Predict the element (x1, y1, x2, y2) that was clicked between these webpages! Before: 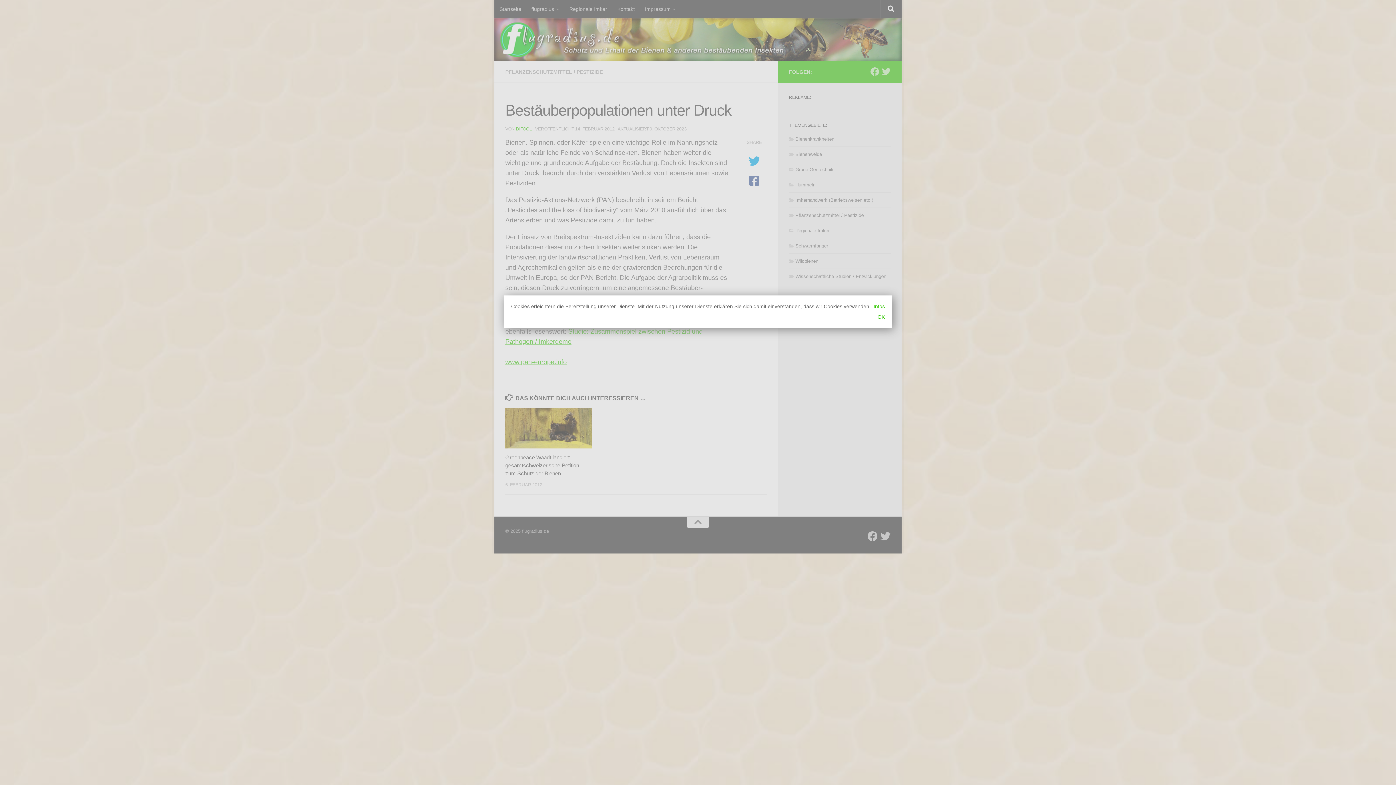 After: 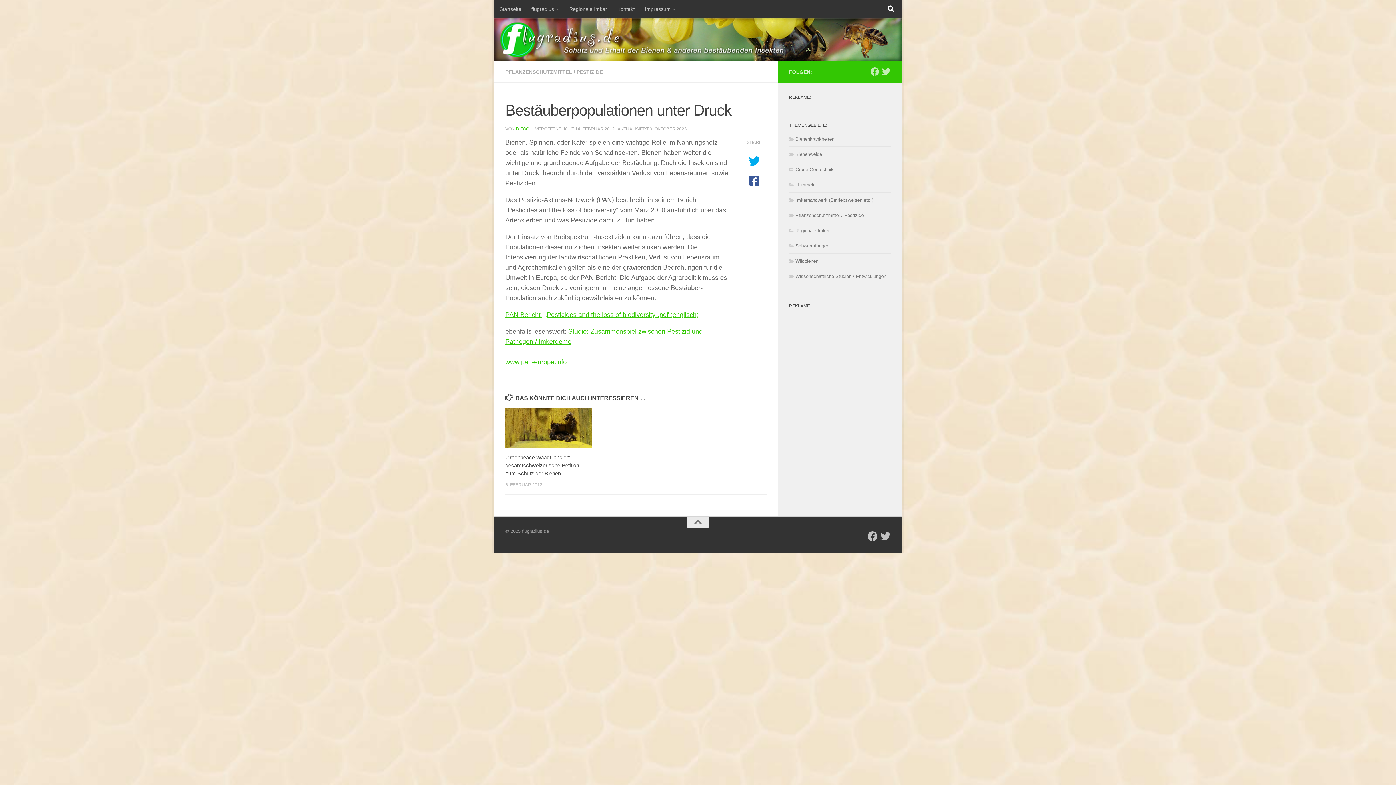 Action: bbox: (520, 313, 885, 321) label: OK